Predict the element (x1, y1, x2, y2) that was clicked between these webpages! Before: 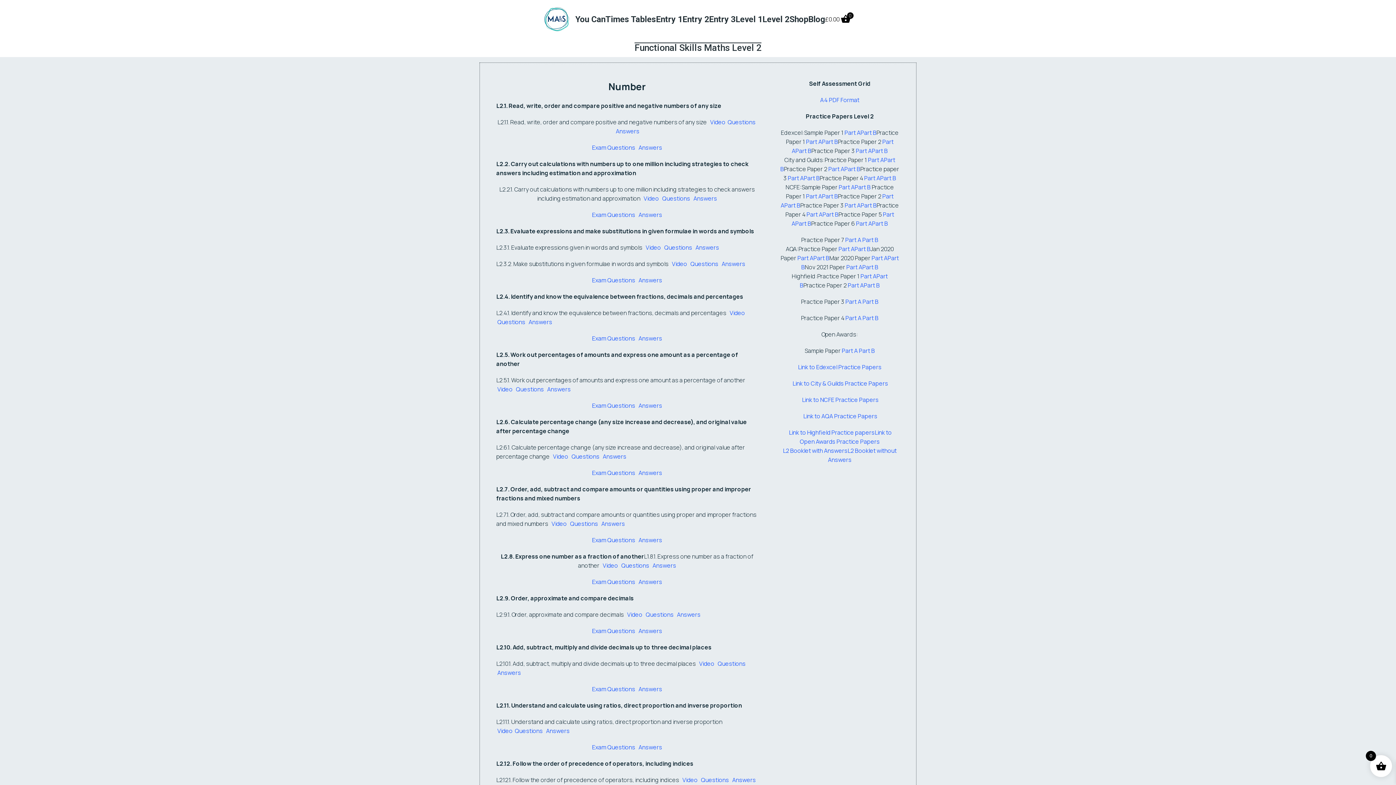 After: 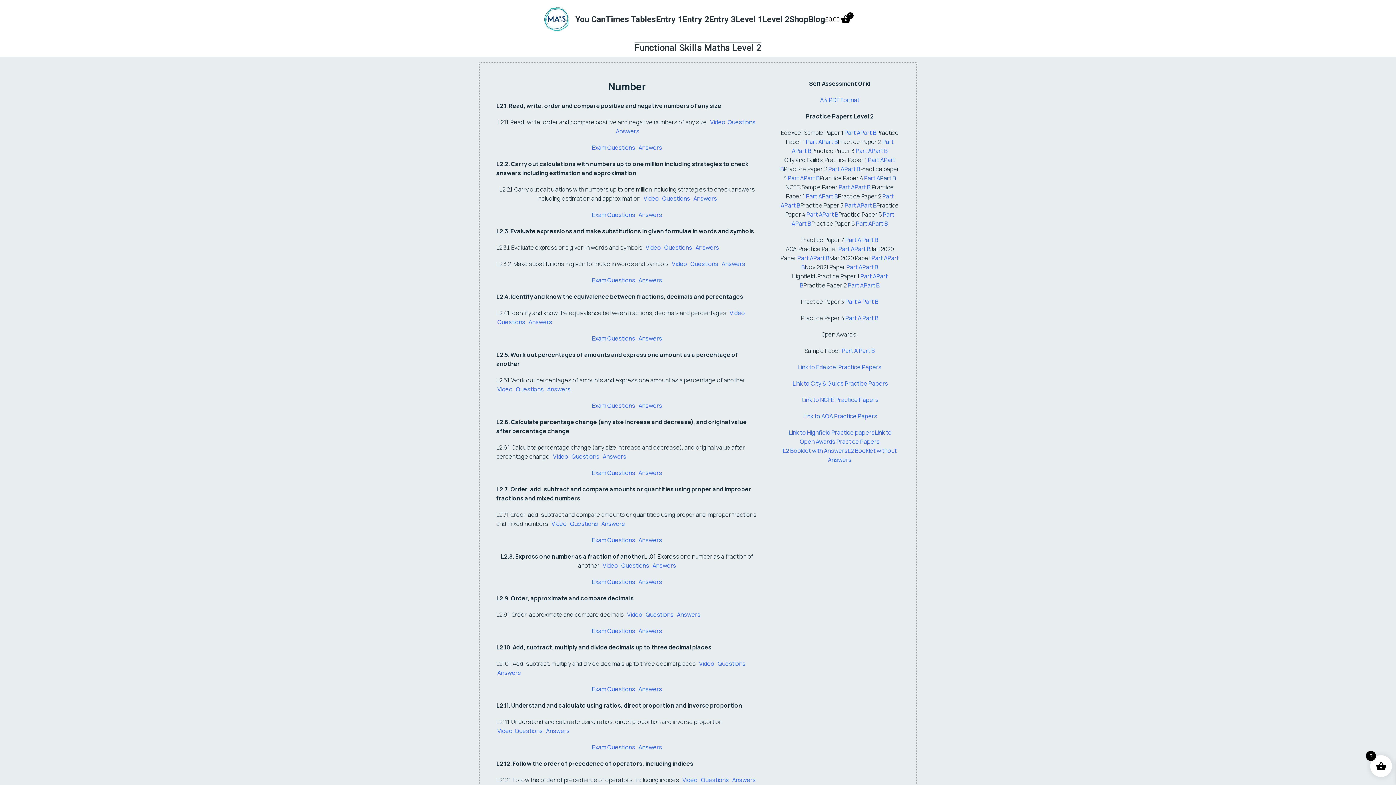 Action: bbox: (880, 174, 896, 182) label: Part B